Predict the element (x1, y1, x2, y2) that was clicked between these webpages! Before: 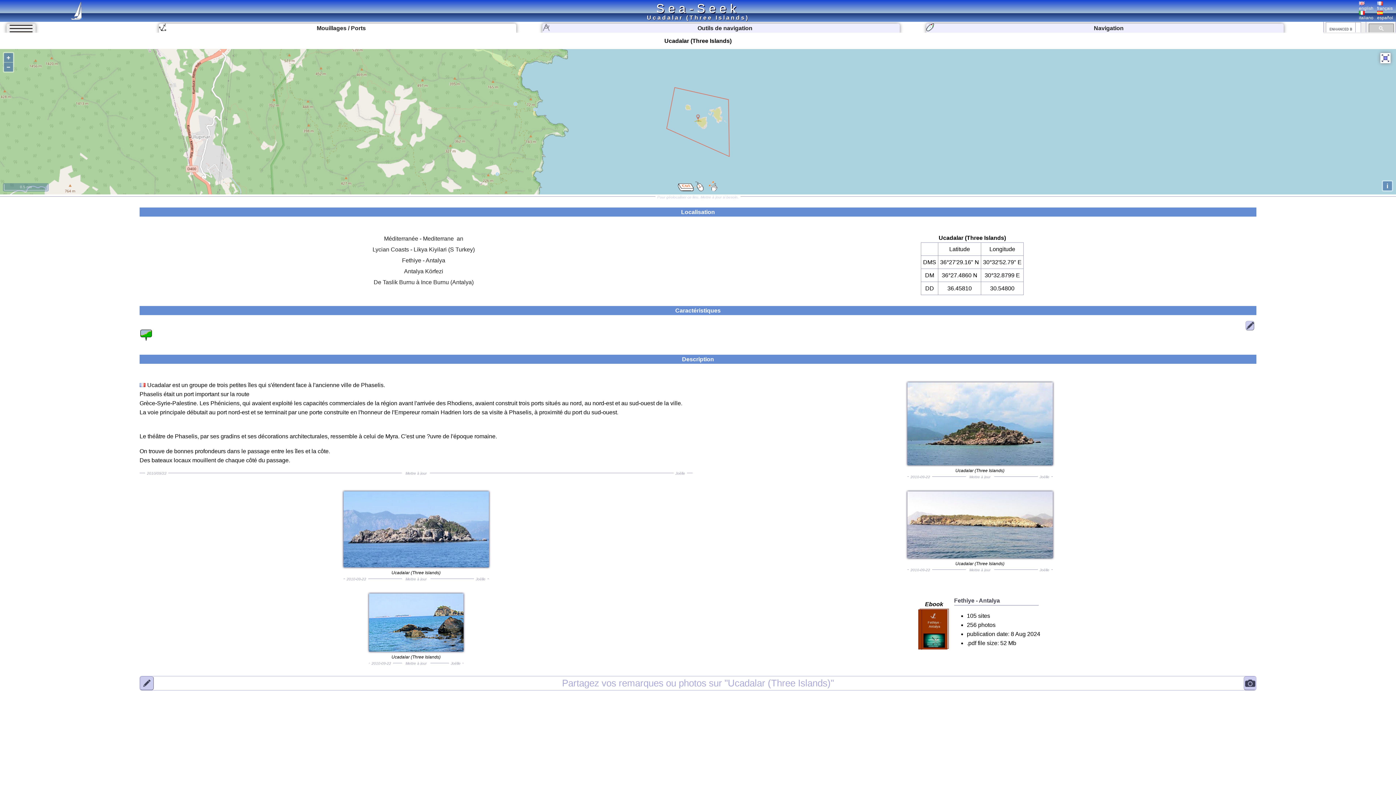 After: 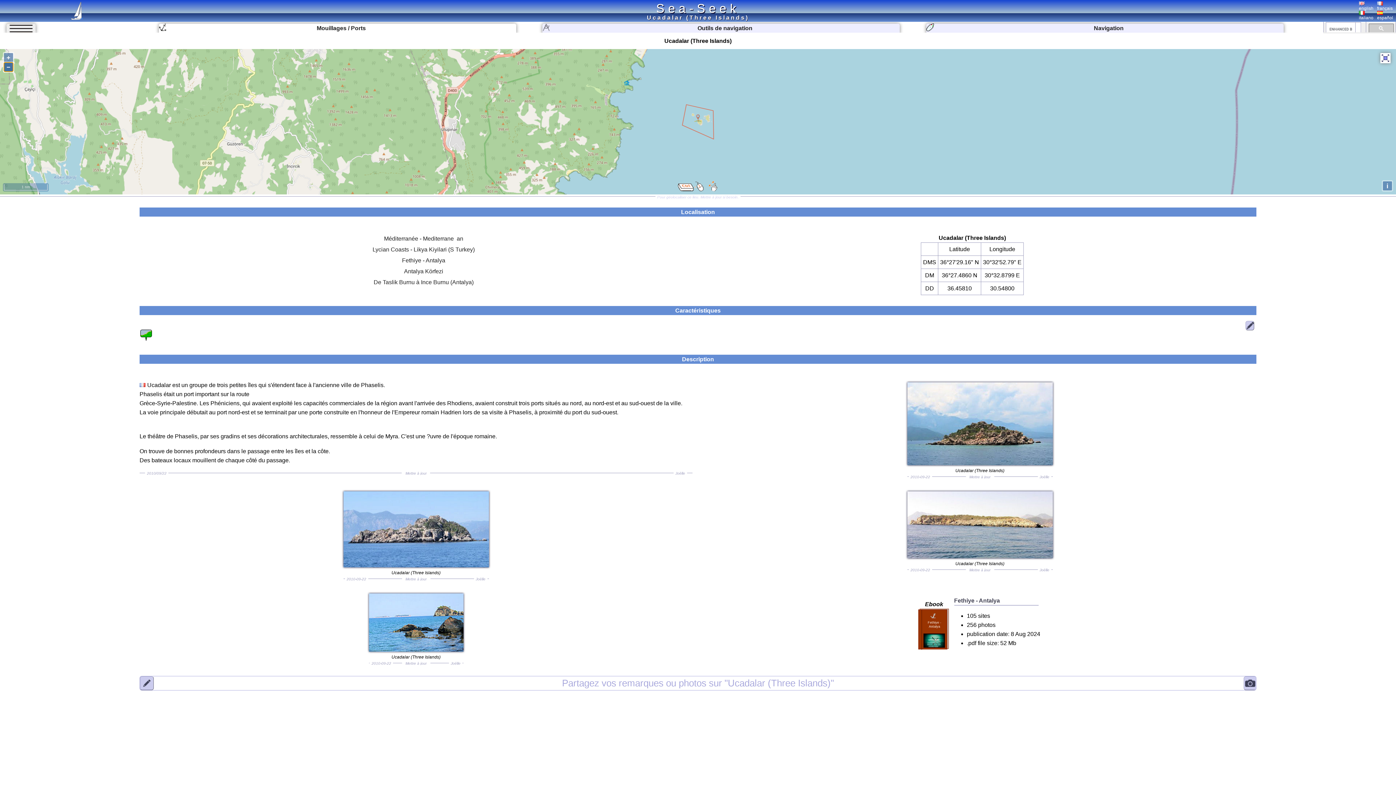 Action: label: − bbox: (4, 62, 13, 71)